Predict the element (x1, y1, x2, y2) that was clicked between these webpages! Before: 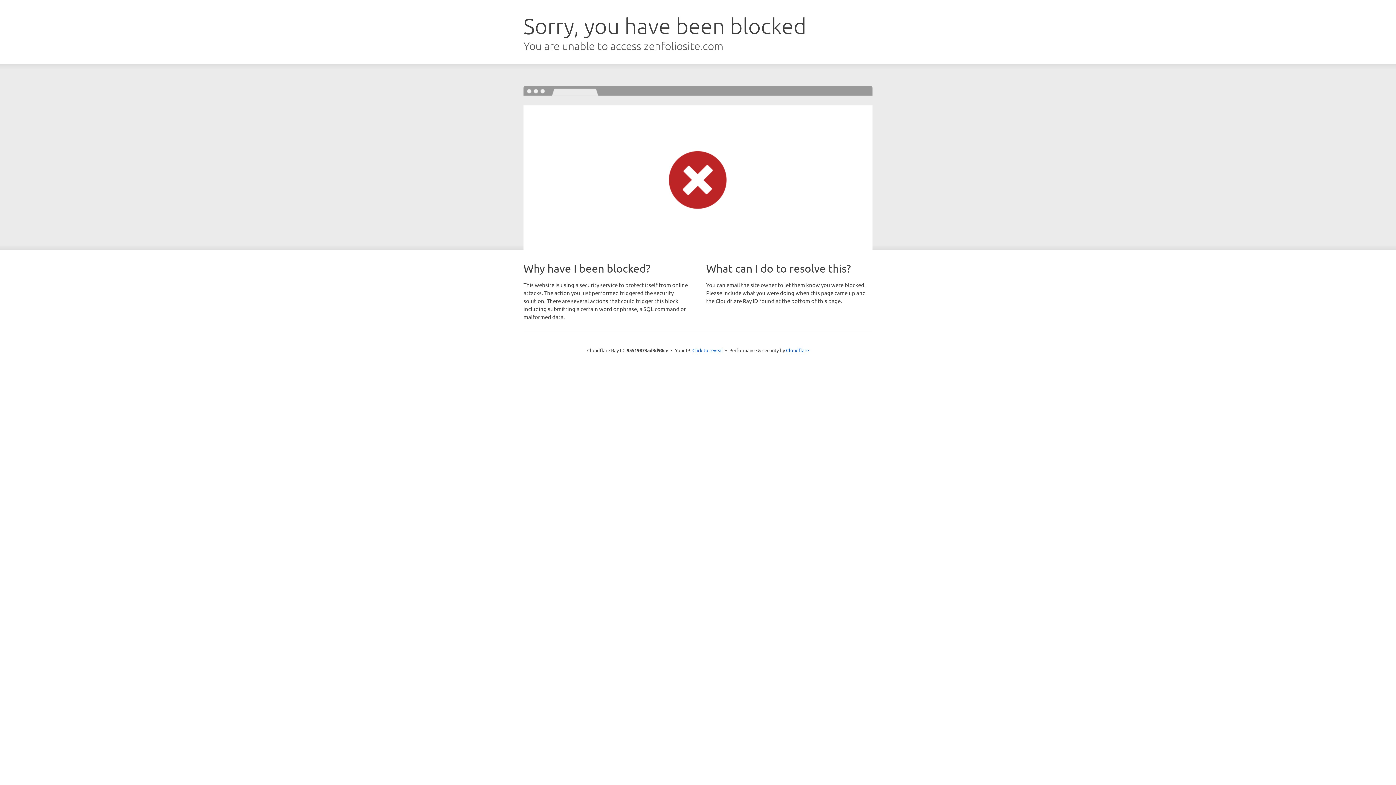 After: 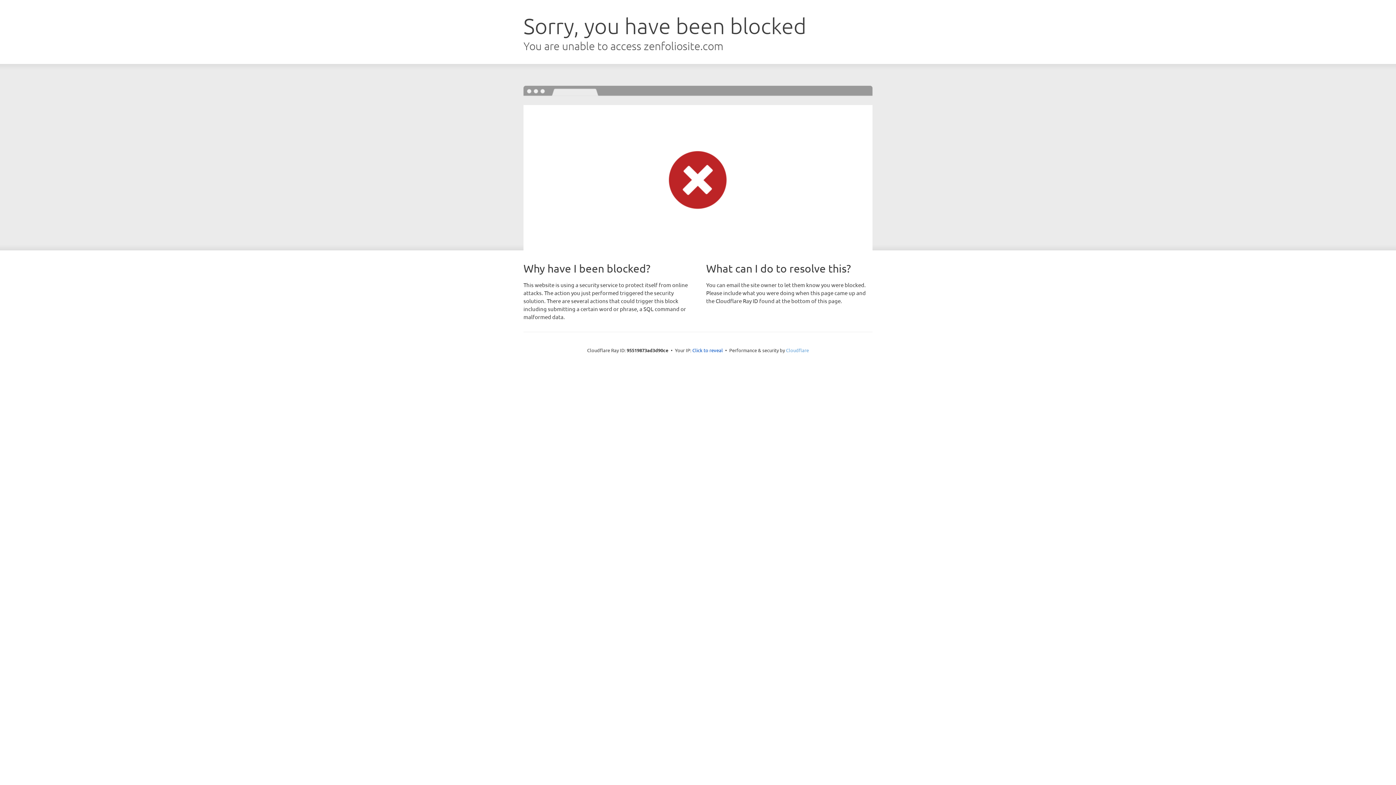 Action: bbox: (786, 347, 809, 353) label: Cloudflare